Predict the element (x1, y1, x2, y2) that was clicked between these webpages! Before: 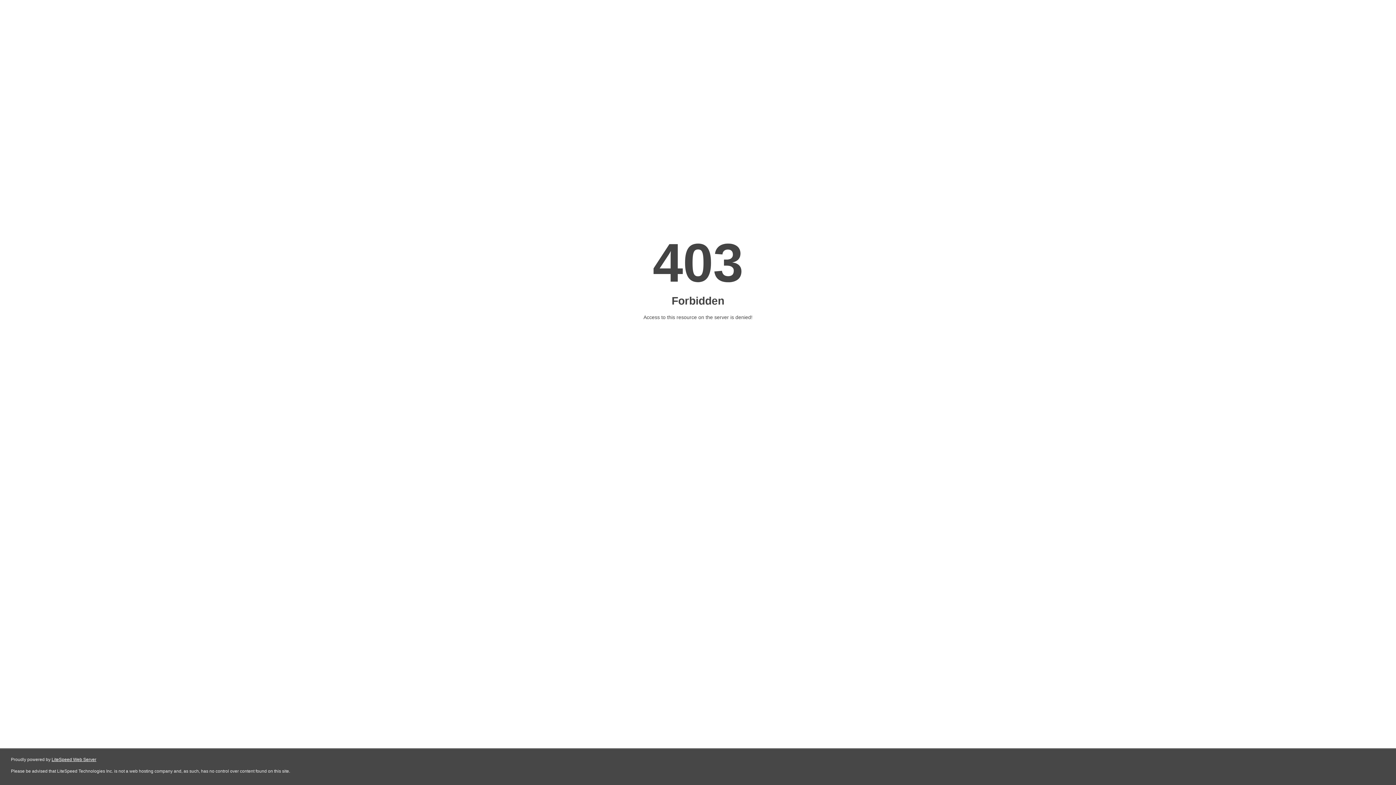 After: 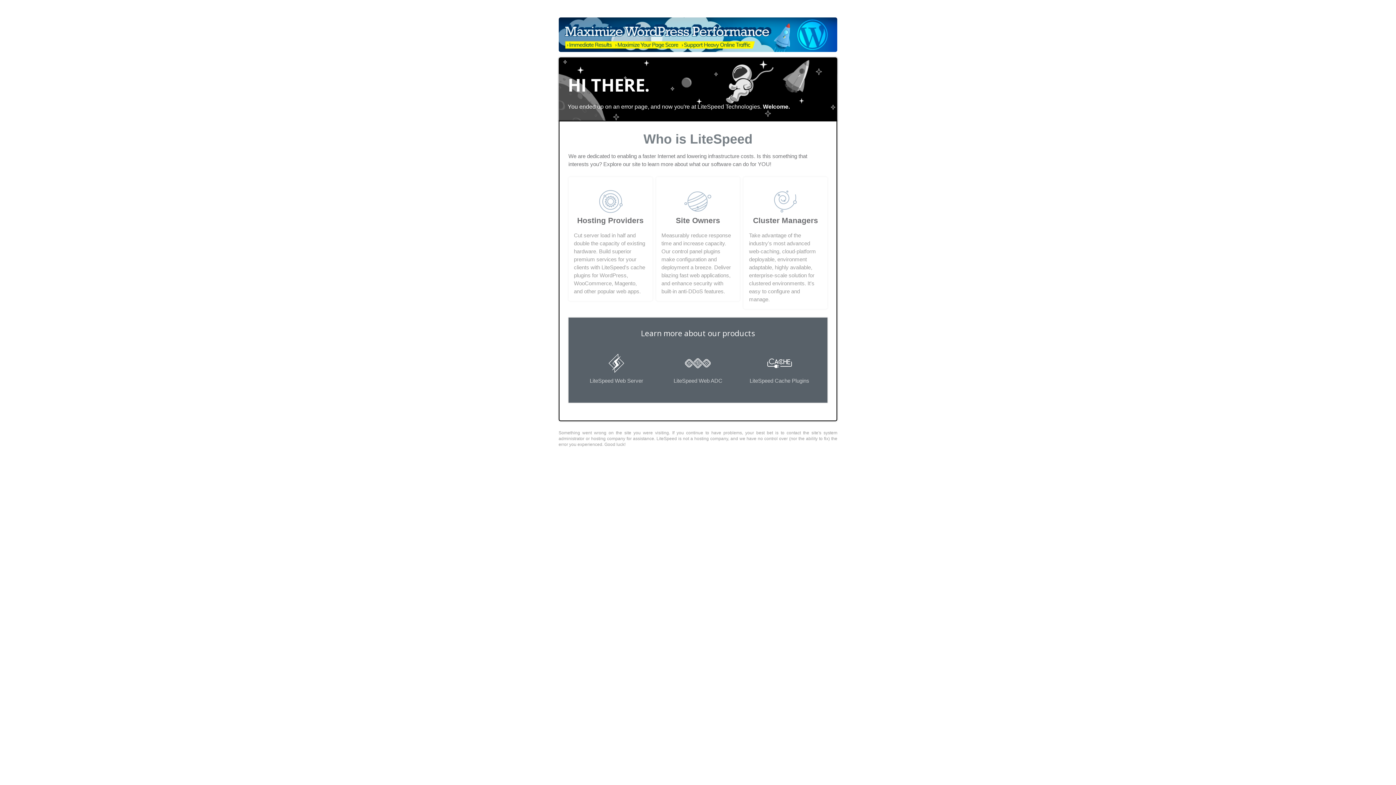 Action: bbox: (51, 757, 96, 762) label: LiteSpeed Web Server